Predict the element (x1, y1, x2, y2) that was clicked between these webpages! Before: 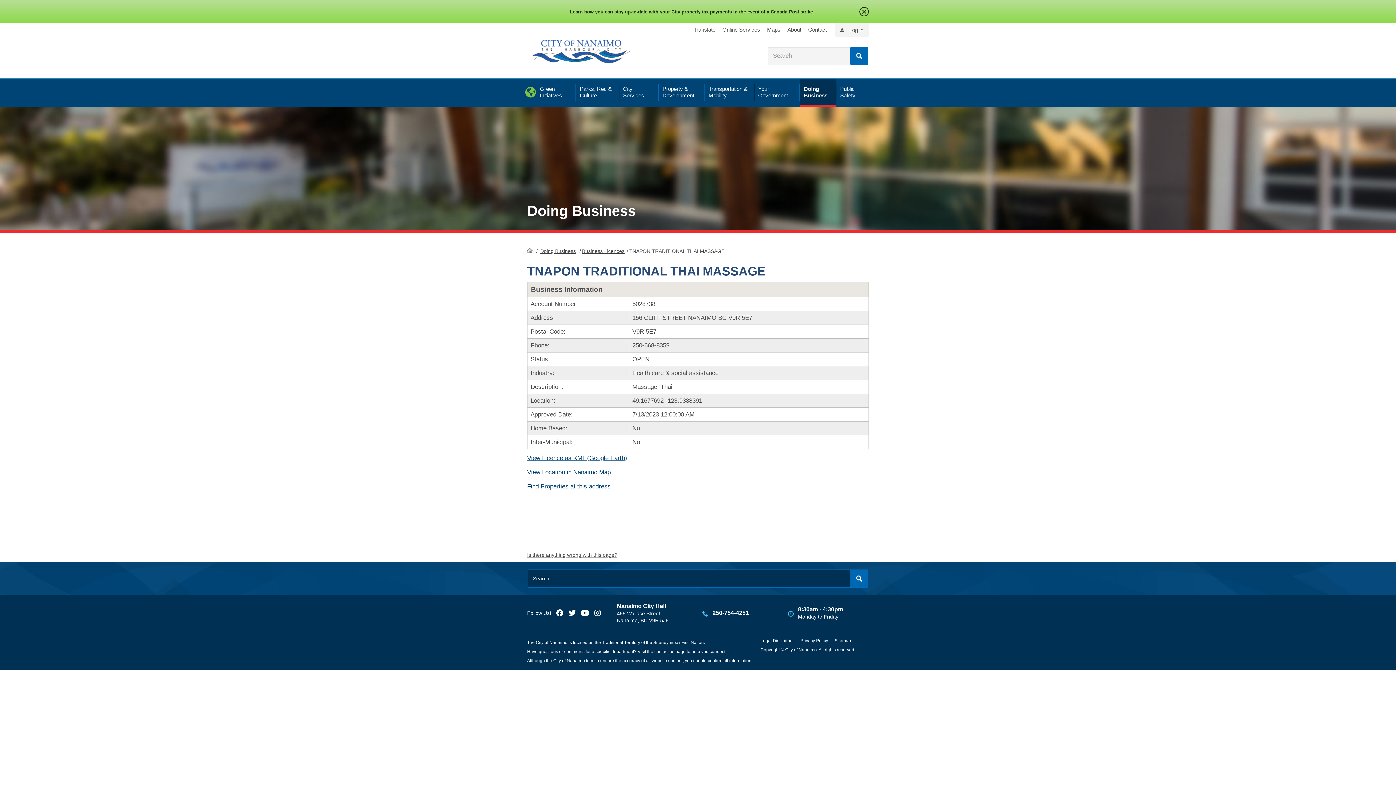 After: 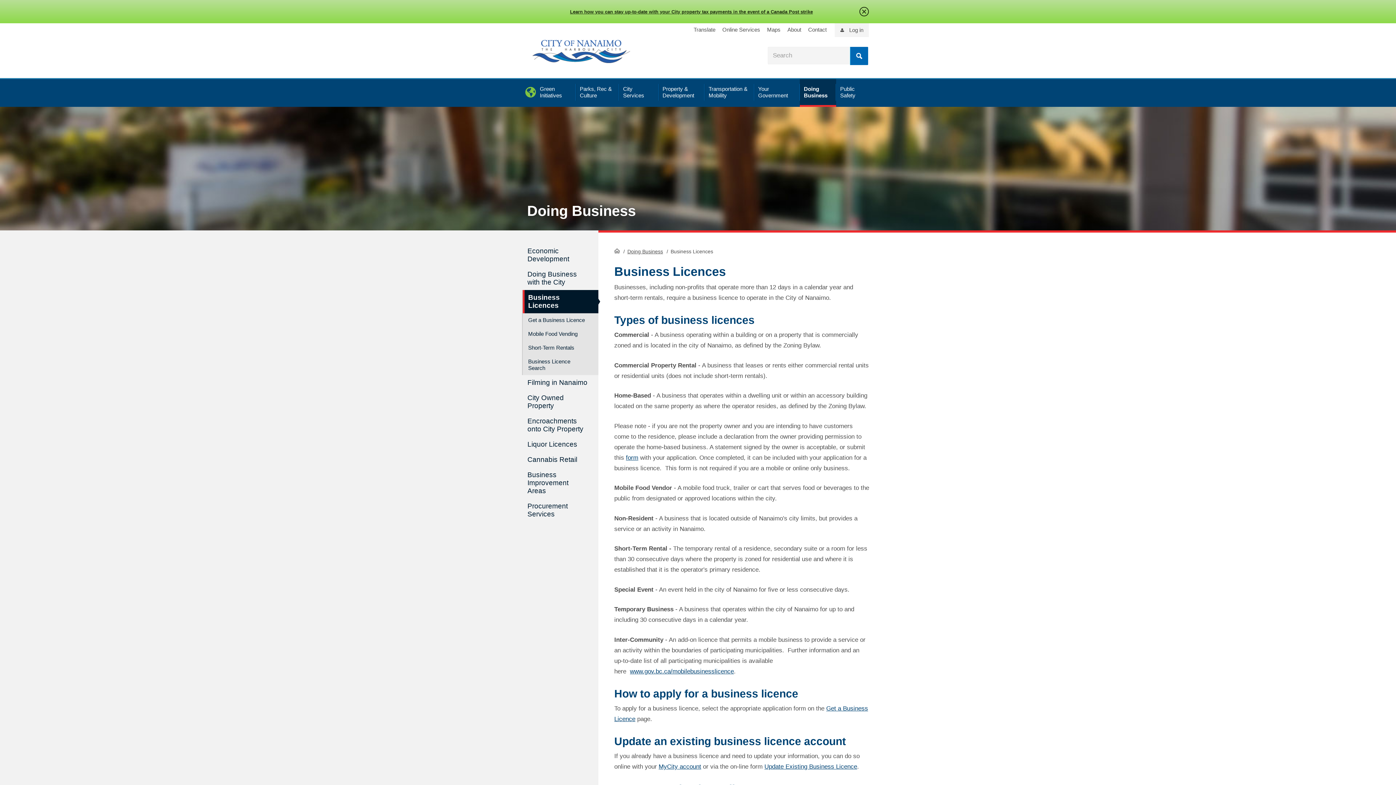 Action: bbox: (582, 248, 624, 254) label: Business Licences